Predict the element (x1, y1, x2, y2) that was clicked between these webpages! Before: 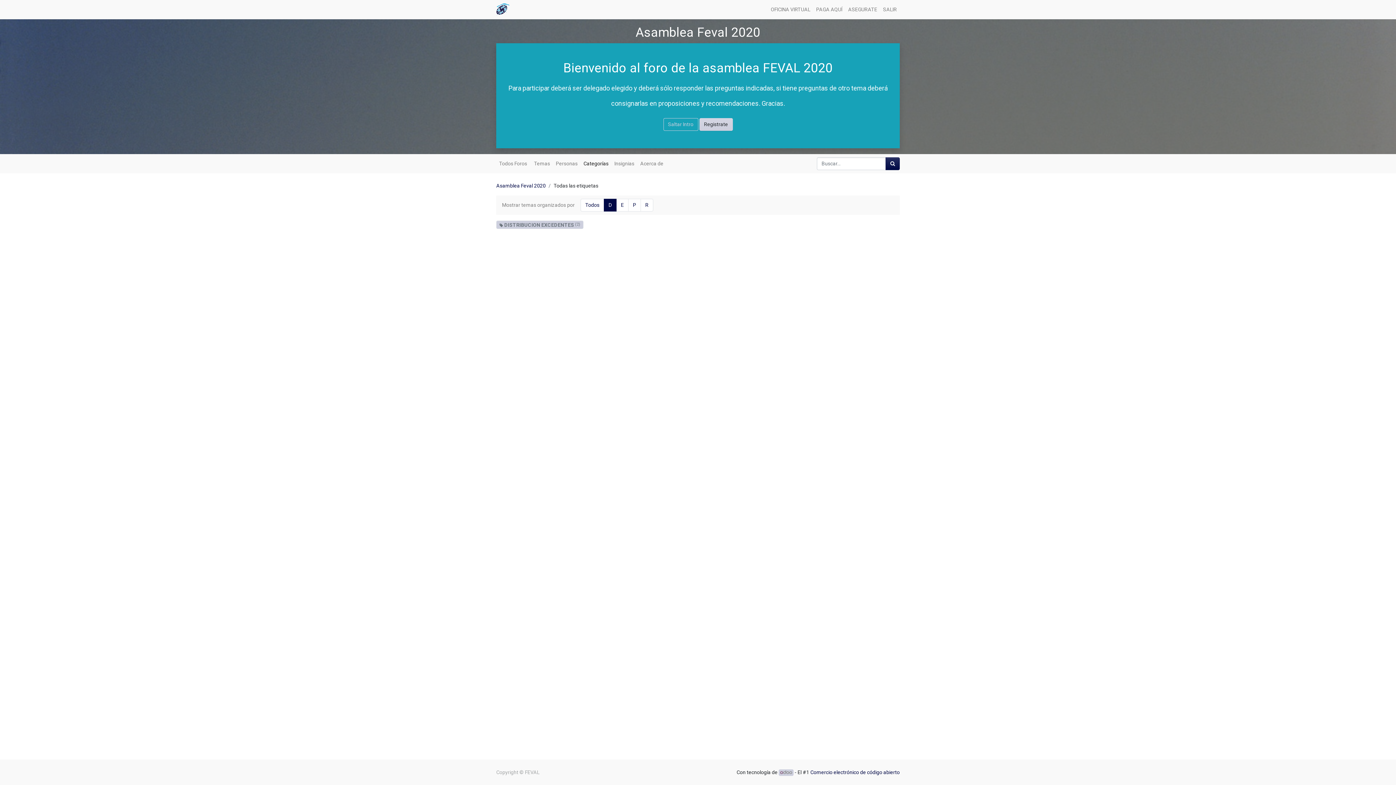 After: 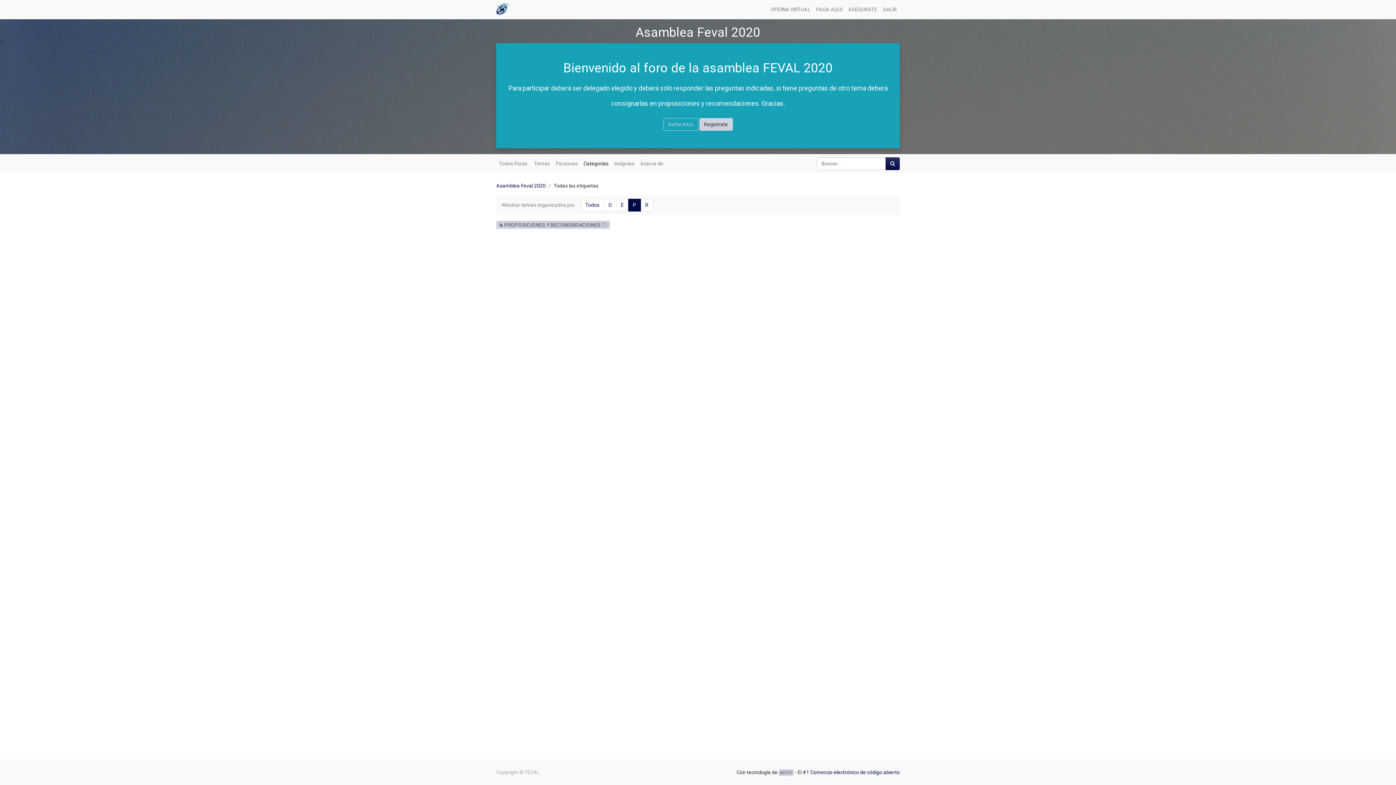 Action: bbox: (628, 198, 641, 211) label: P